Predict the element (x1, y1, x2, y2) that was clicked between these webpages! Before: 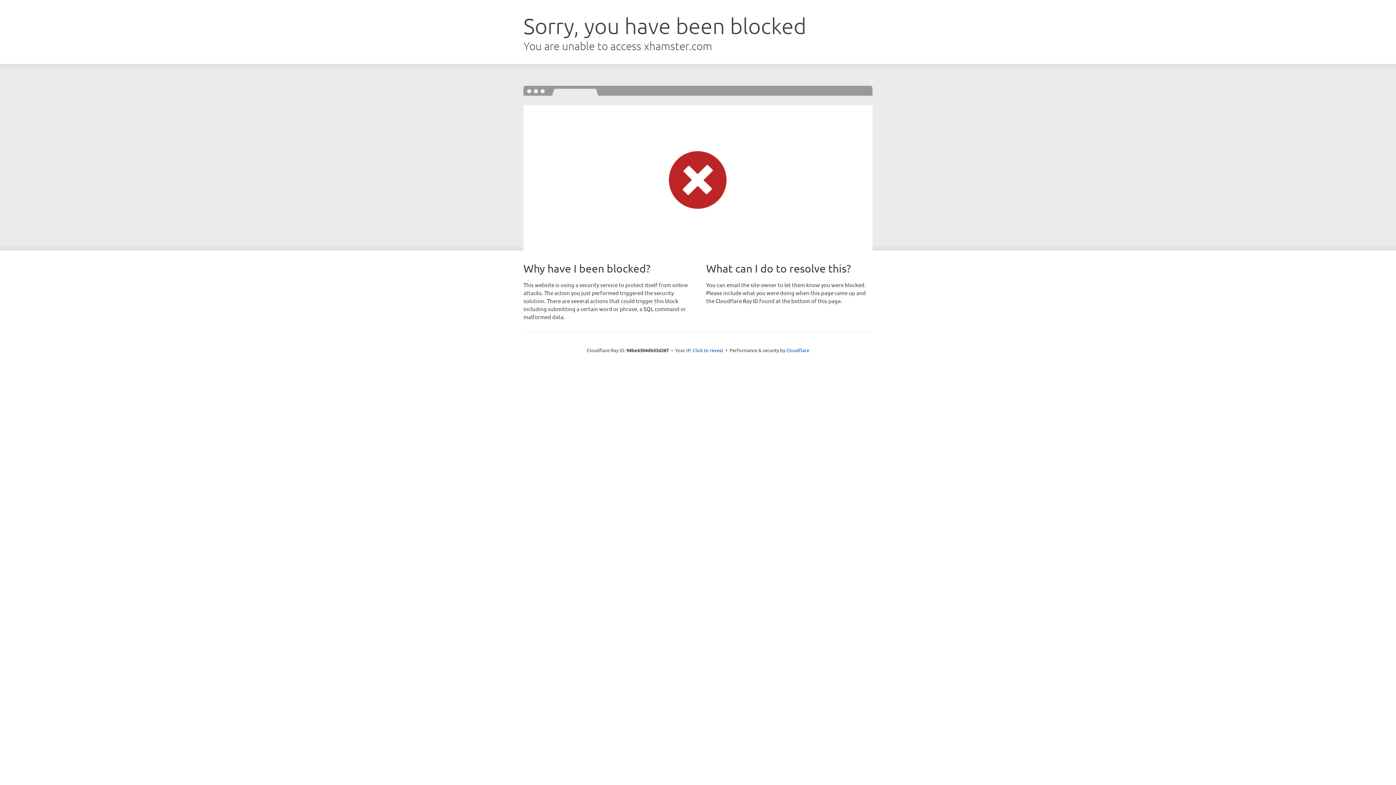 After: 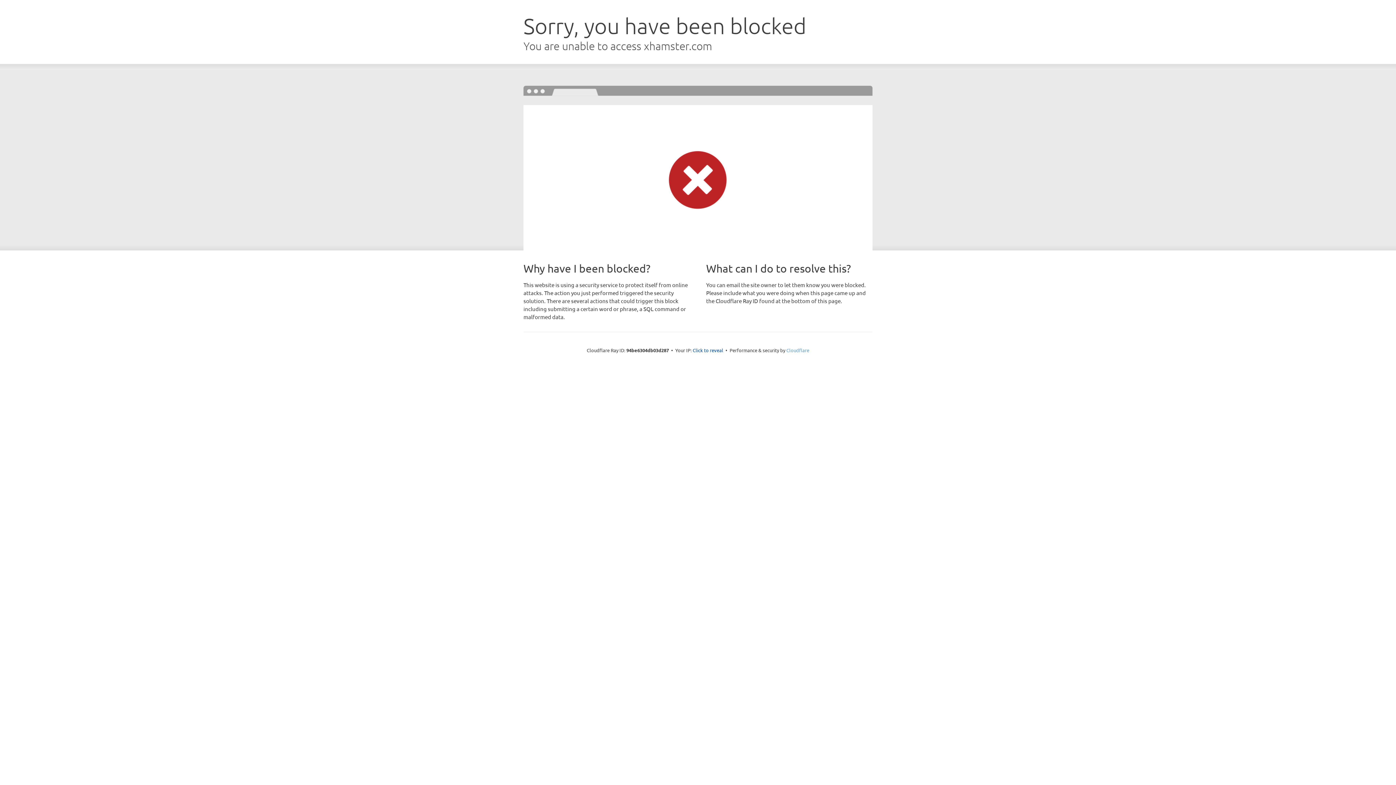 Action: label: Cloudflare bbox: (786, 347, 809, 353)